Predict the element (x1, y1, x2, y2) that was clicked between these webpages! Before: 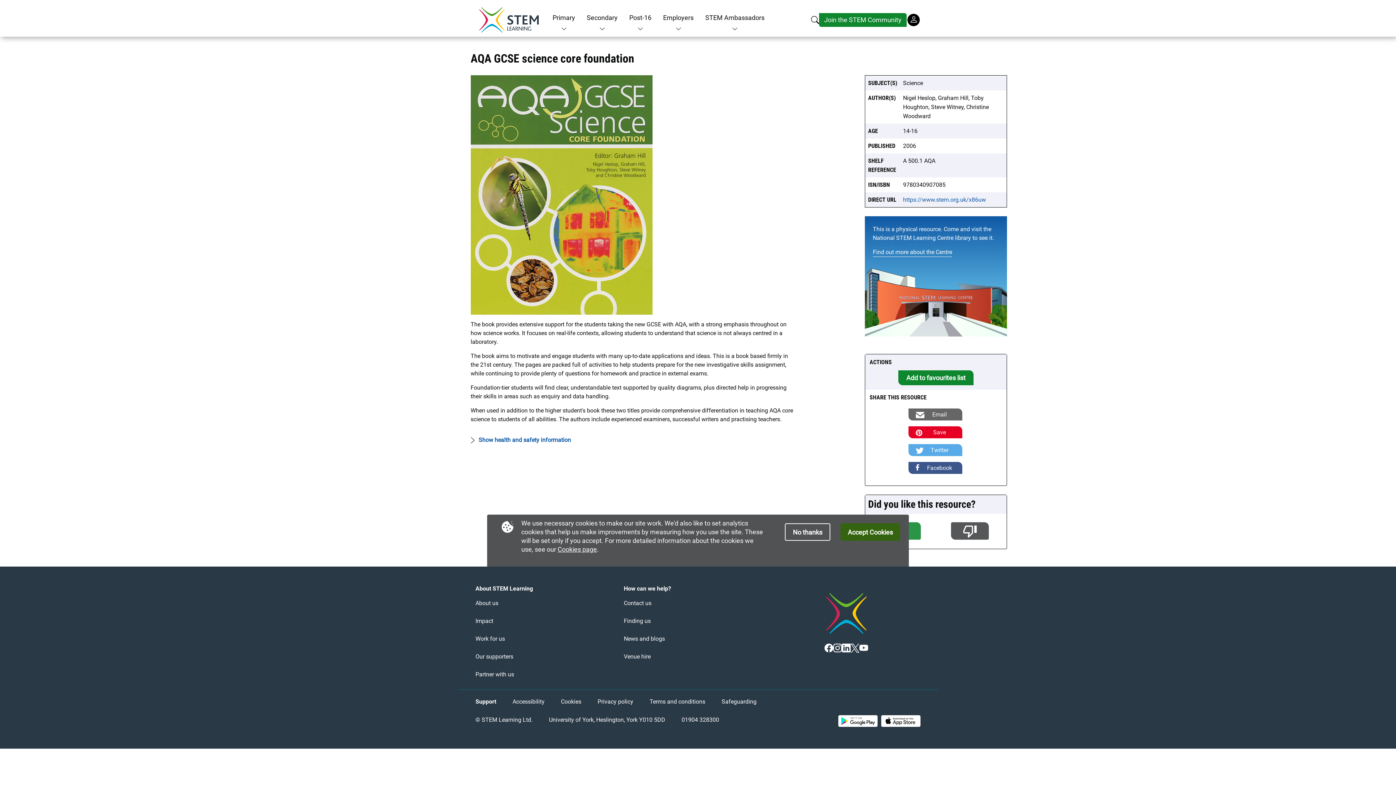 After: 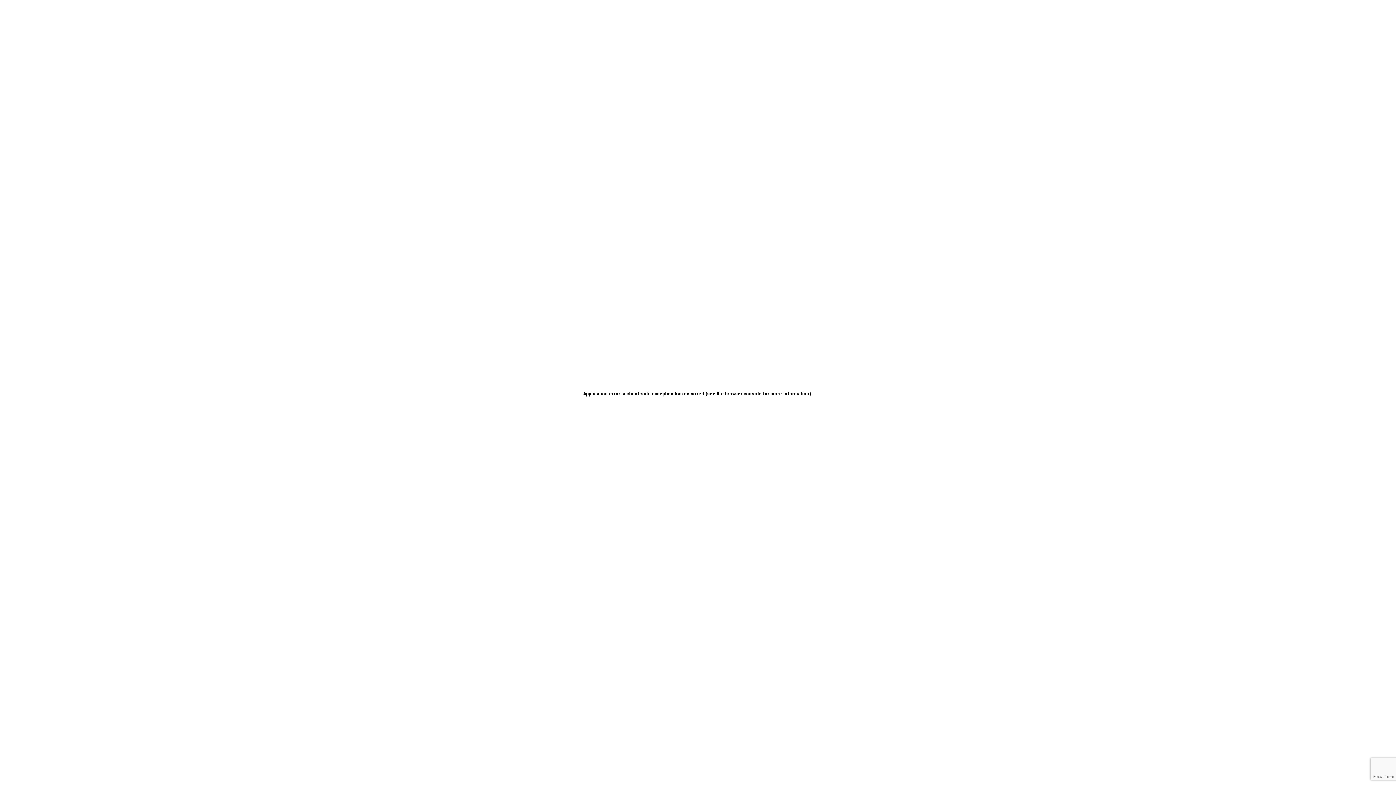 Action: label: Employers bbox: (663, 12, 693, 22)